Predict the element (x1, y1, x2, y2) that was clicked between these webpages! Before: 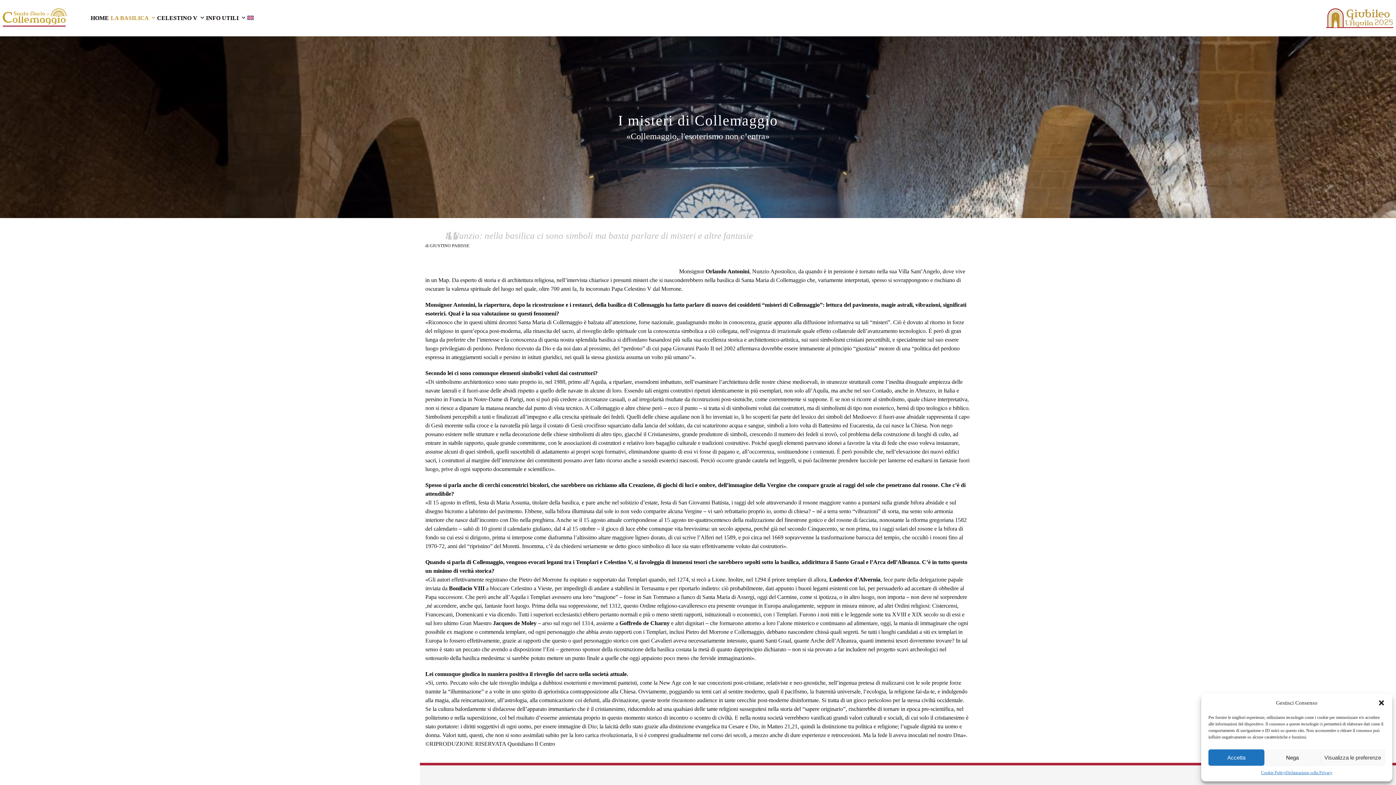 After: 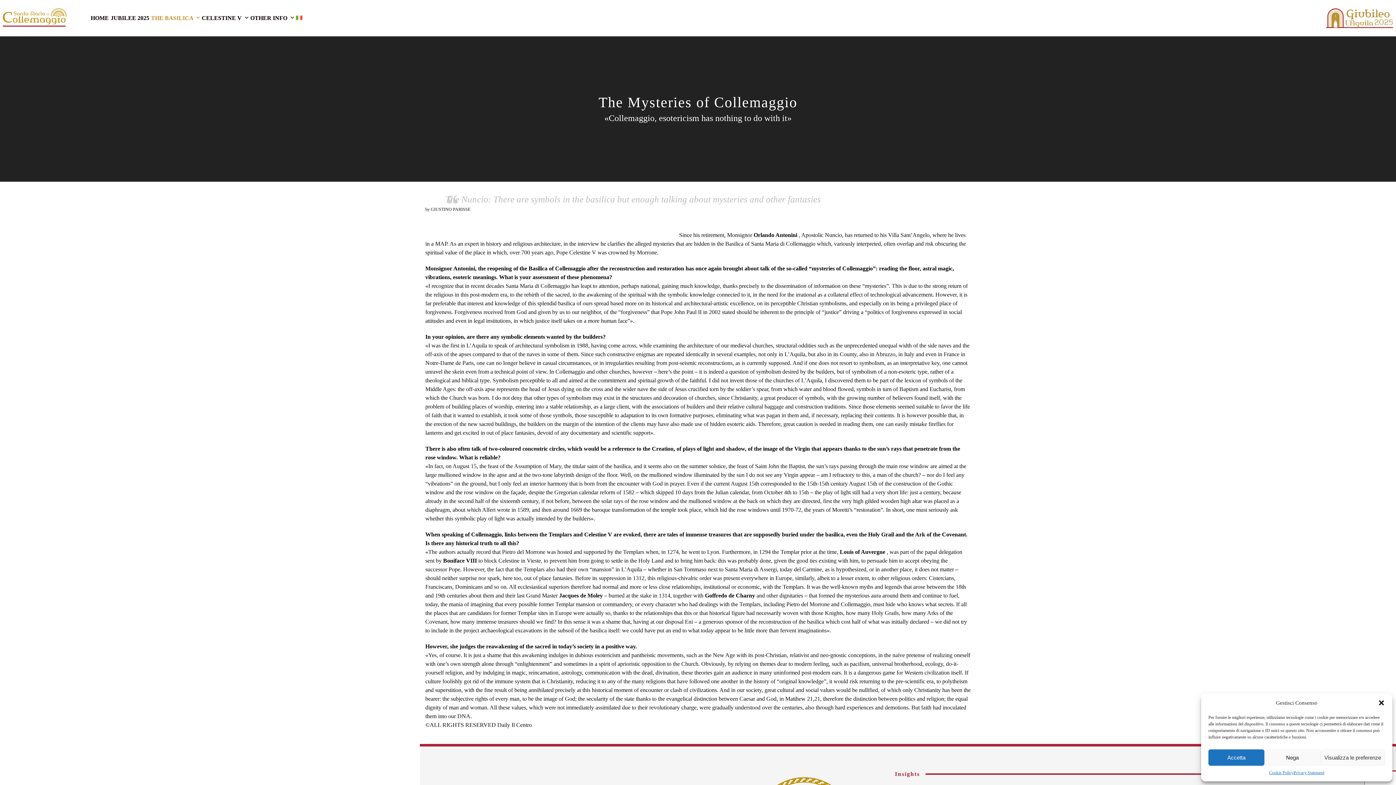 Action: bbox: (247, 13, 253, 22)